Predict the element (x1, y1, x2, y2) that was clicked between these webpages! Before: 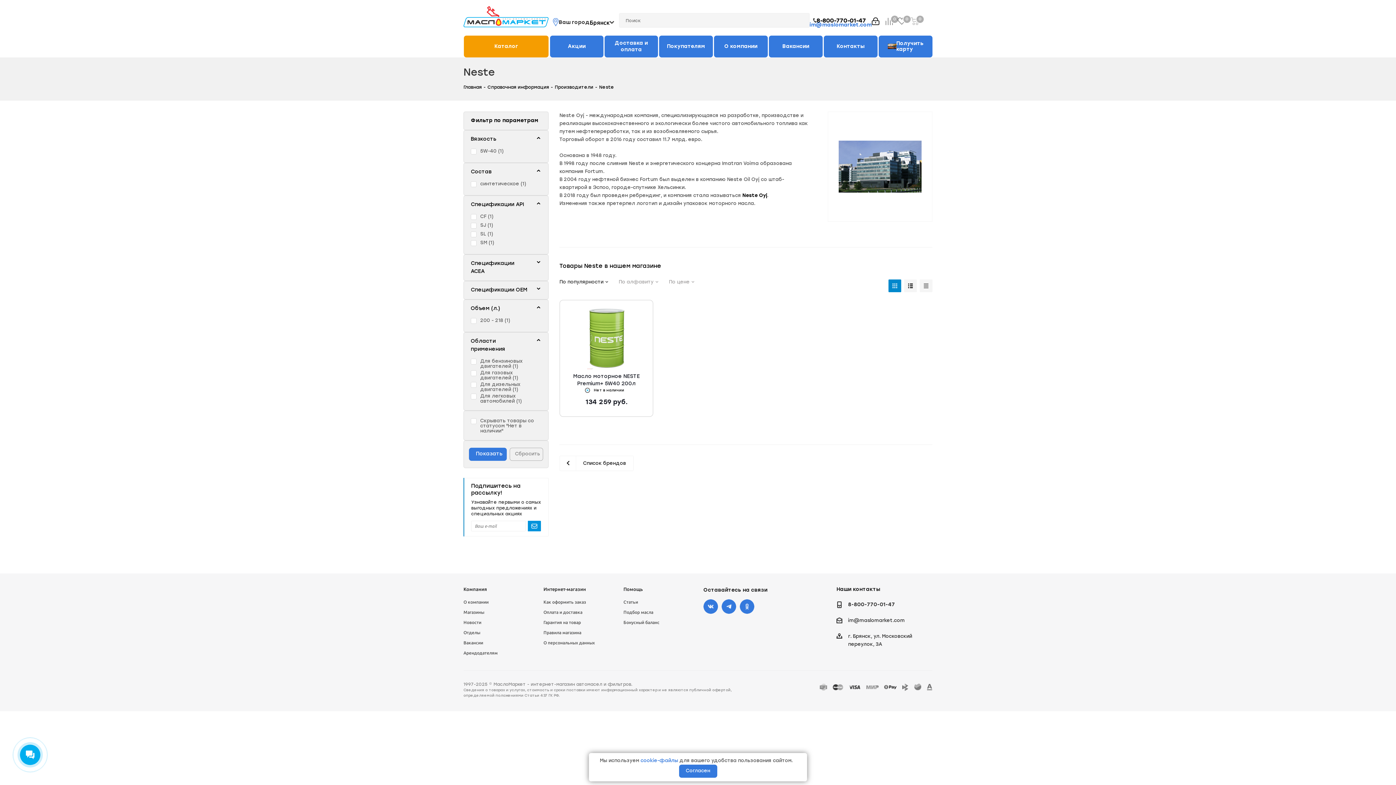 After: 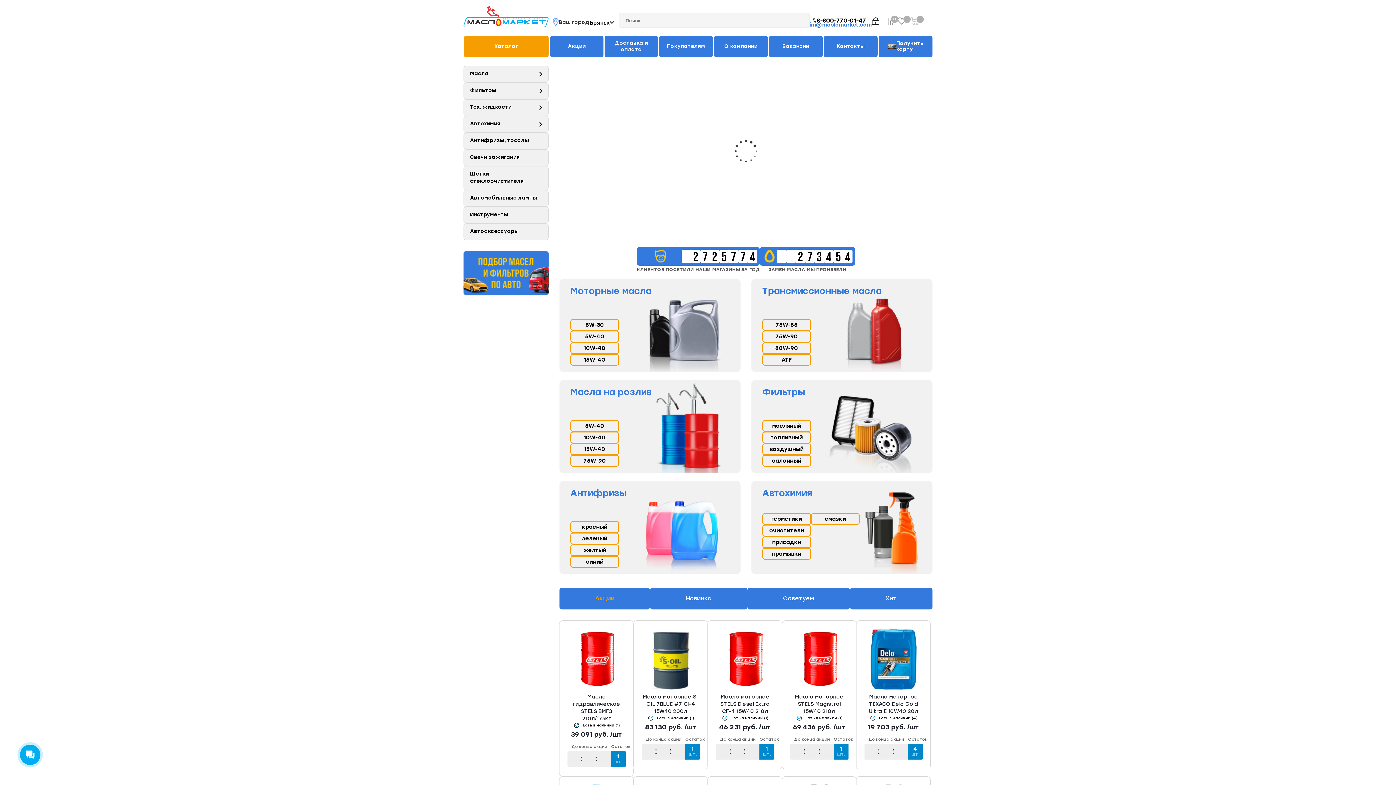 Action: bbox: (463, 5, 548, 27)